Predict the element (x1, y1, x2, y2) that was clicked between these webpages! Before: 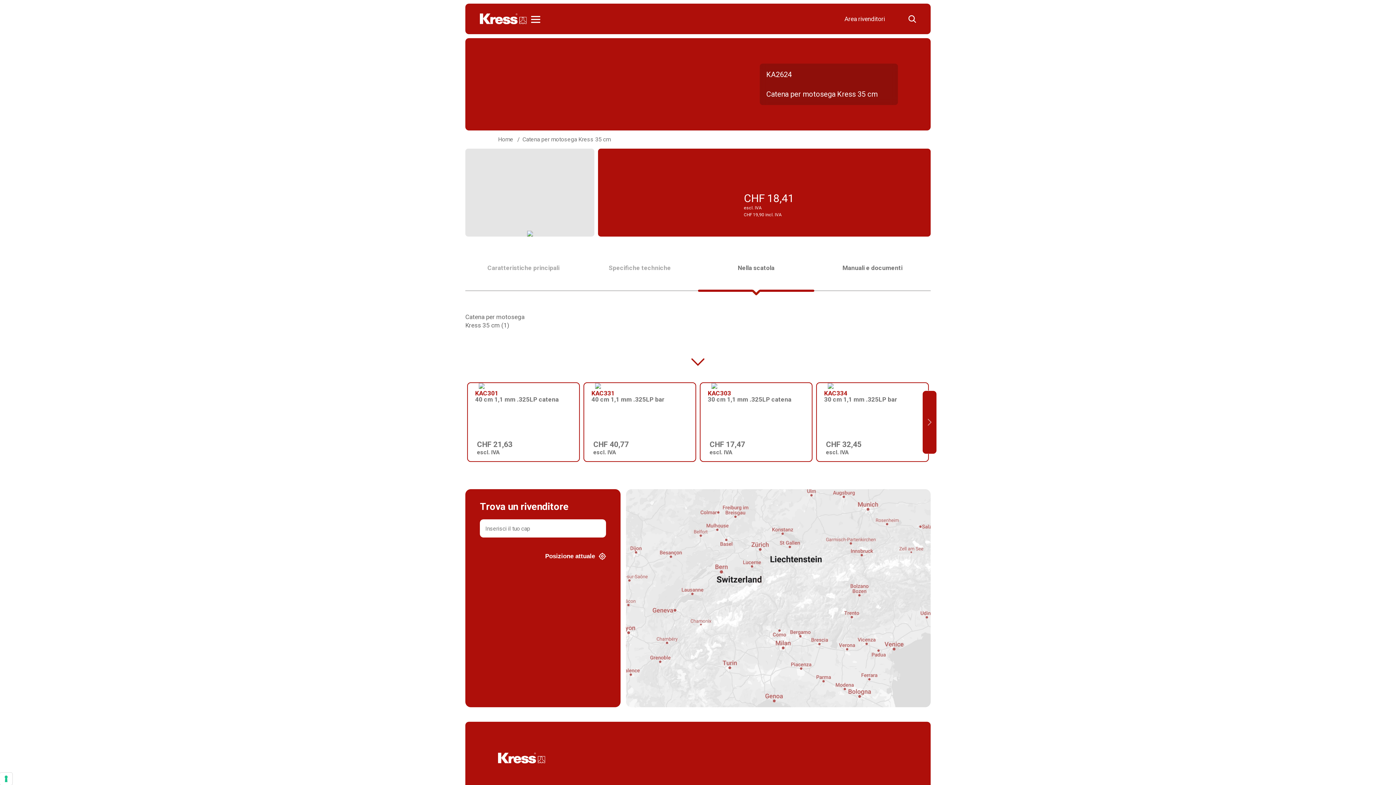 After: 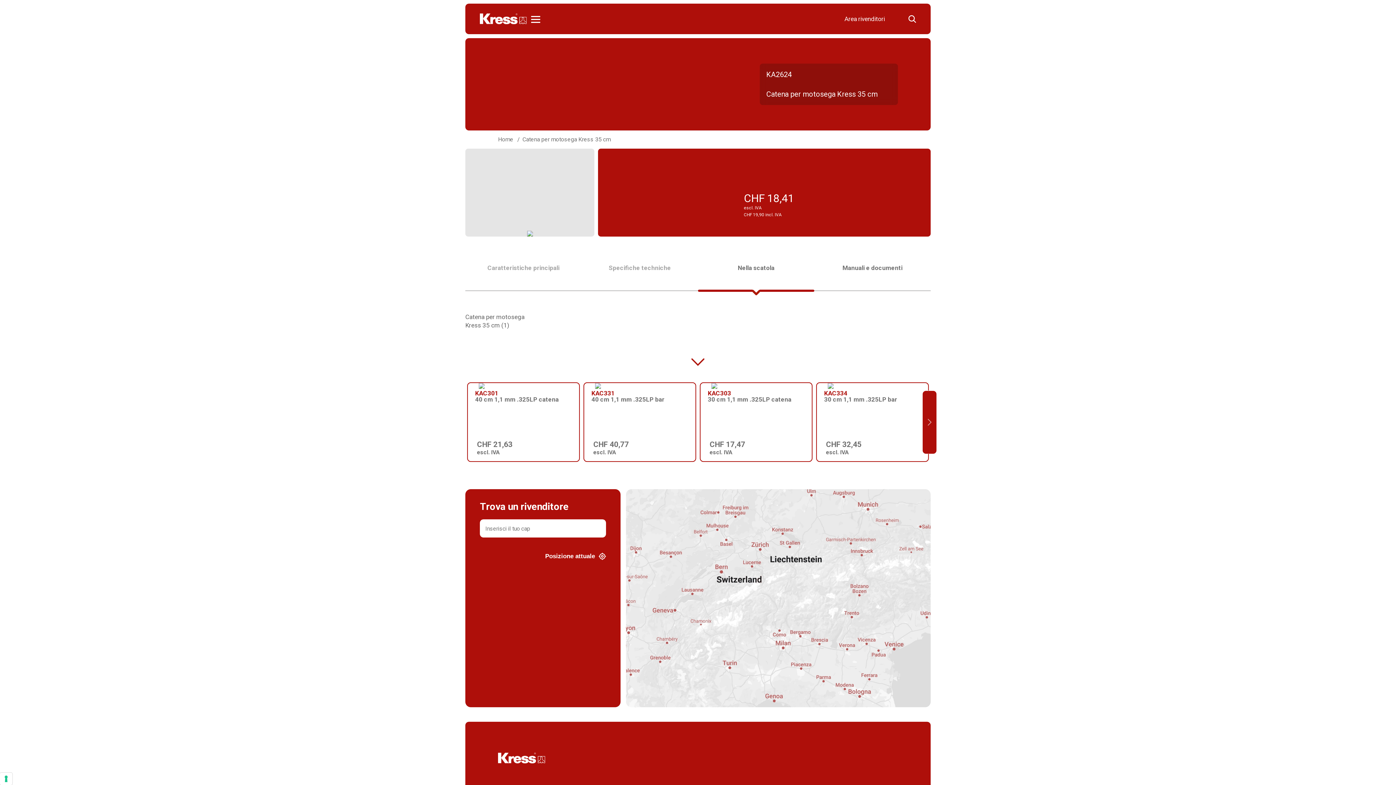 Action: bbox: (581, 245, 698, 290) label: Specifiche techniche